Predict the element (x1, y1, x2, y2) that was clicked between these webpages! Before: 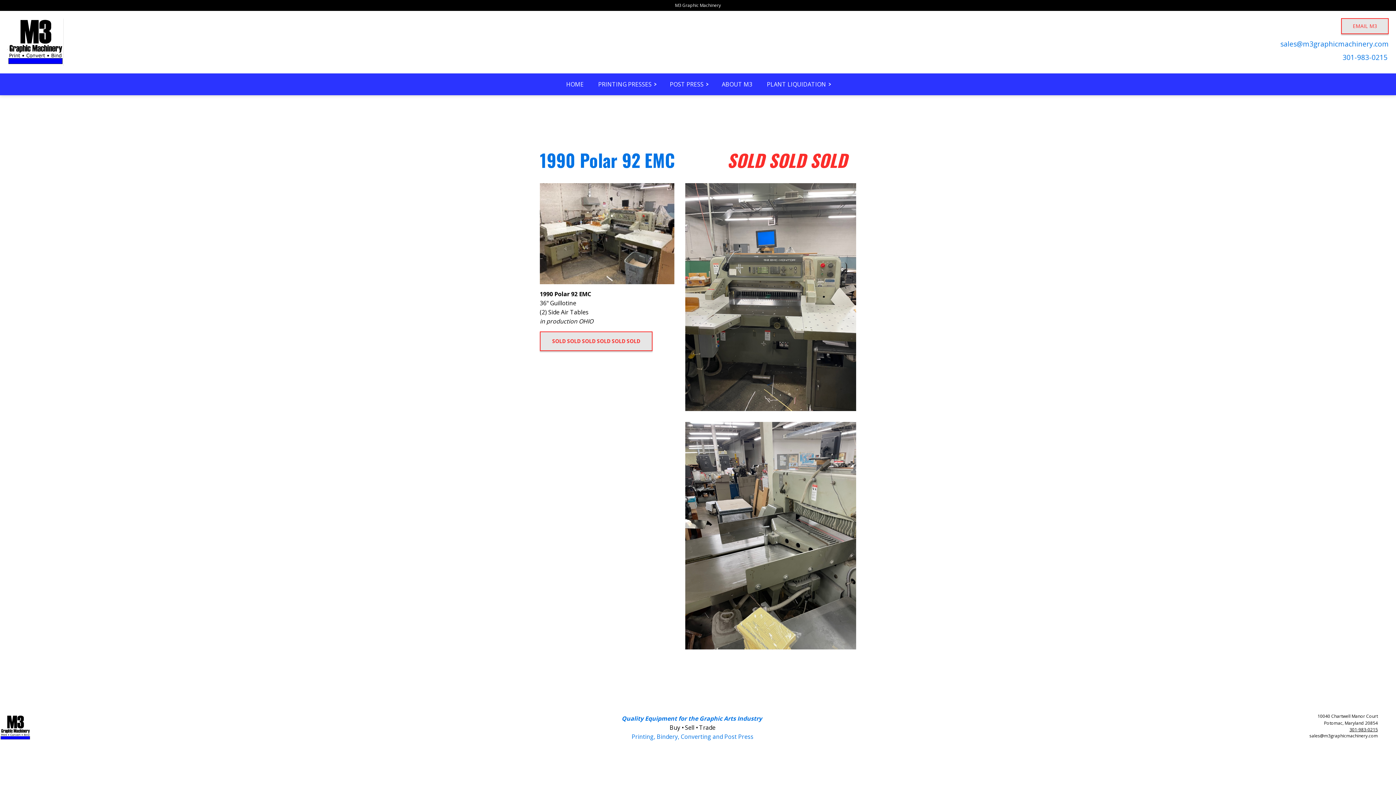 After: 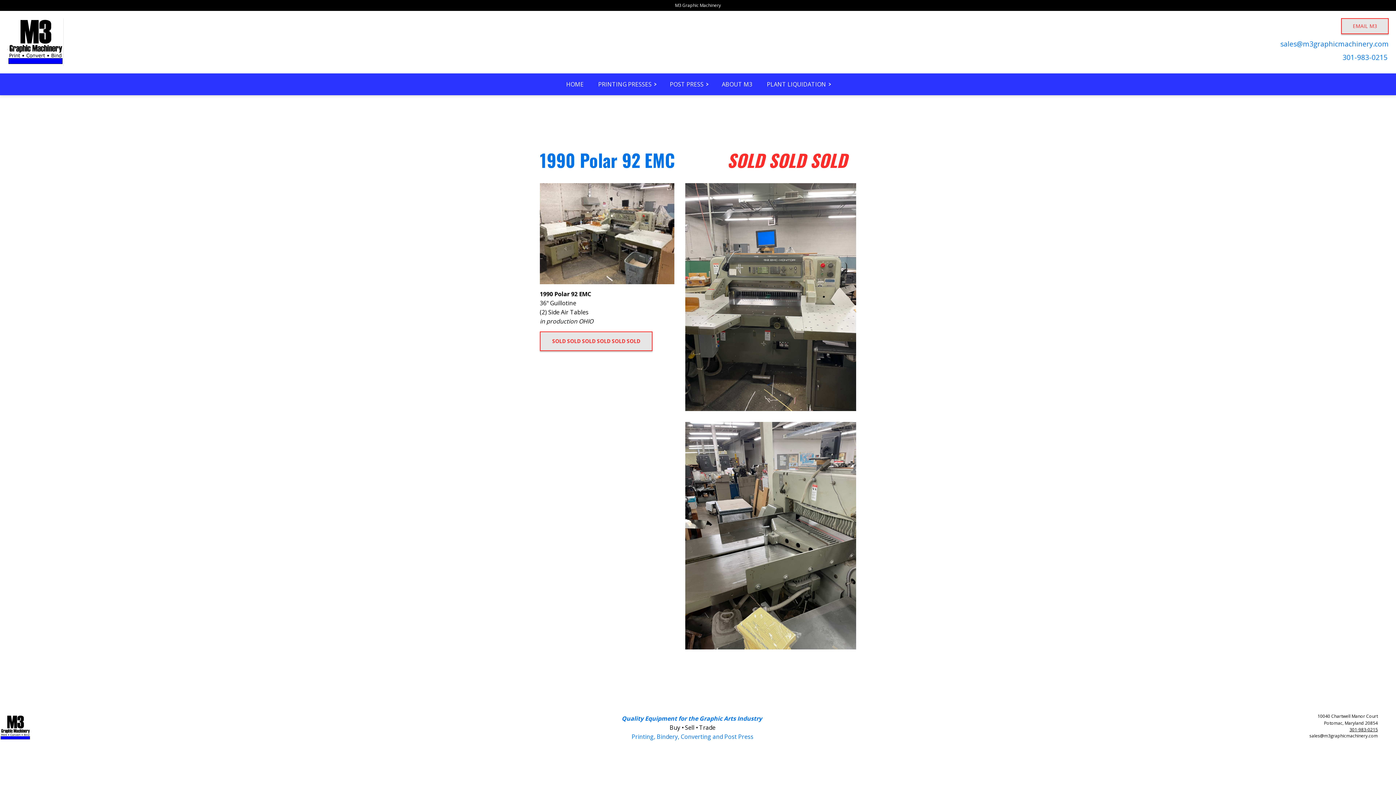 Action: bbox: (938, 733, 1378, 739) label: Email Address